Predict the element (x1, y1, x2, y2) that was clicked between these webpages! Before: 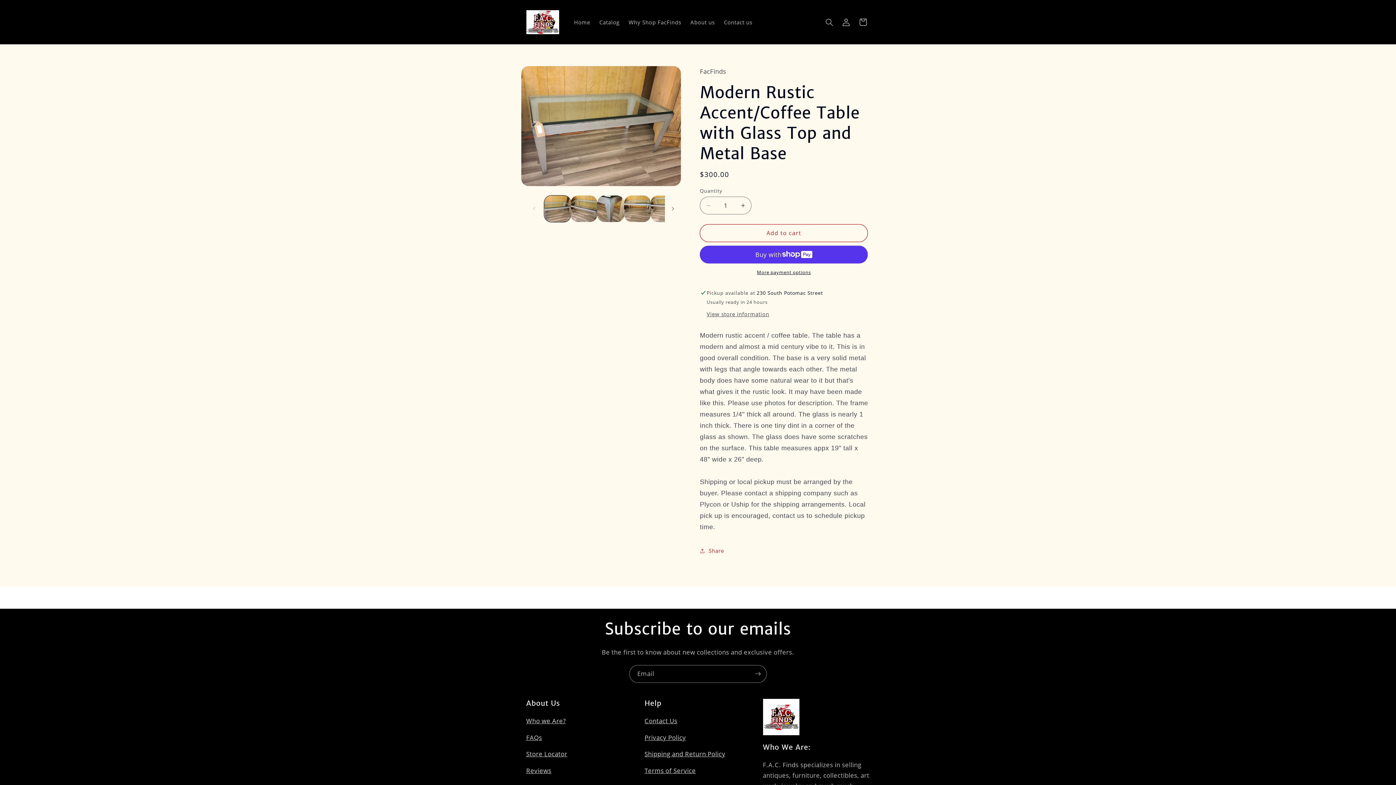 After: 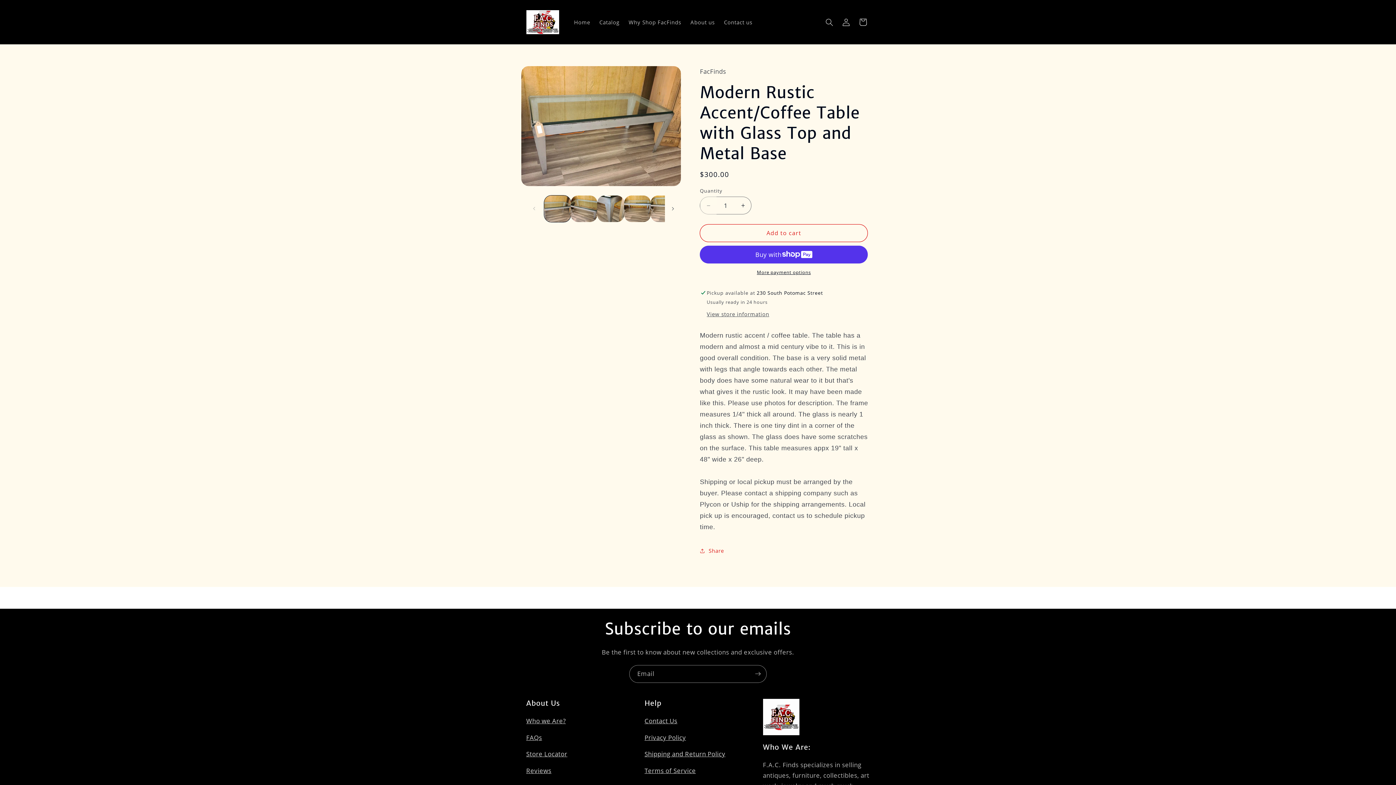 Action: label: Decrease quantity for Modern Rustic Accent/Coffee Table with Glass Top and Metal Base bbox: (700, 196, 716, 214)